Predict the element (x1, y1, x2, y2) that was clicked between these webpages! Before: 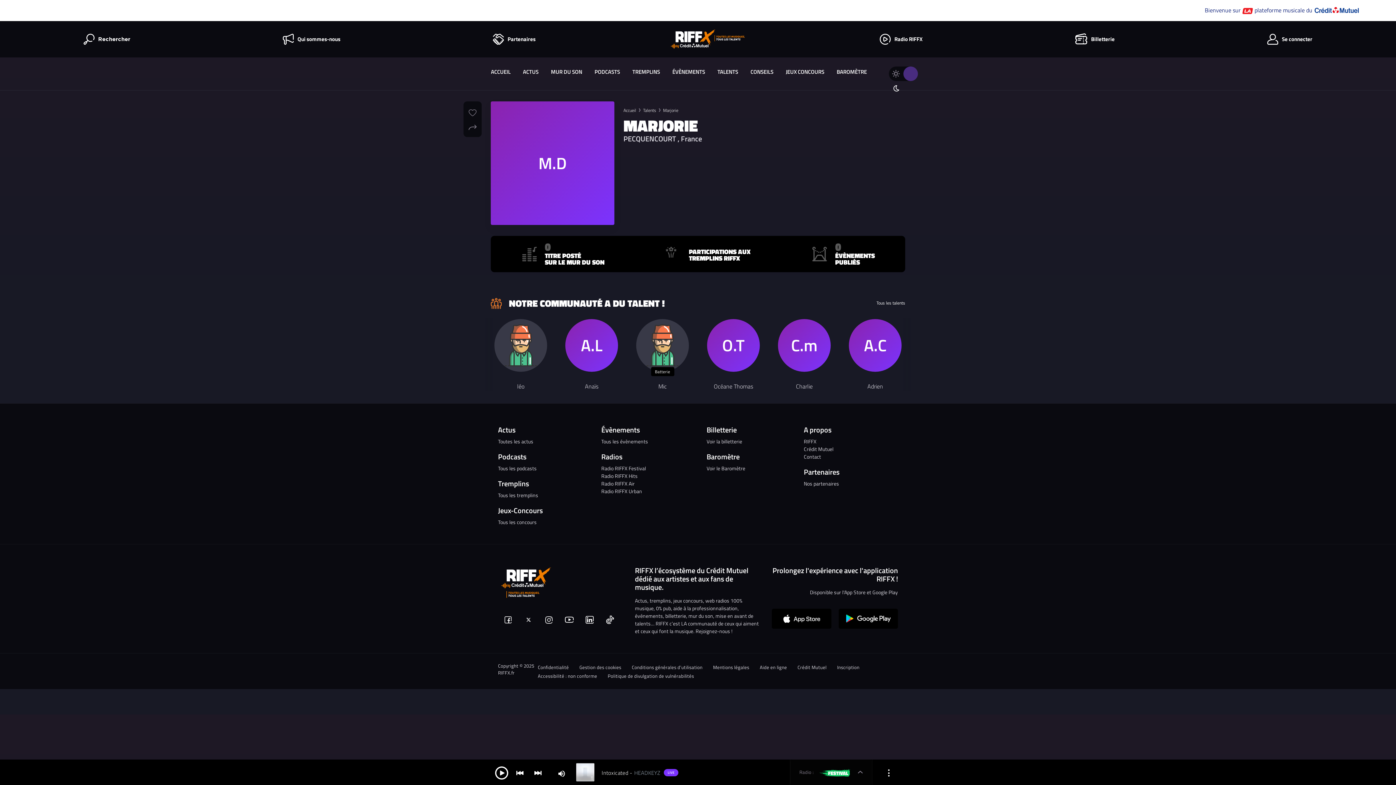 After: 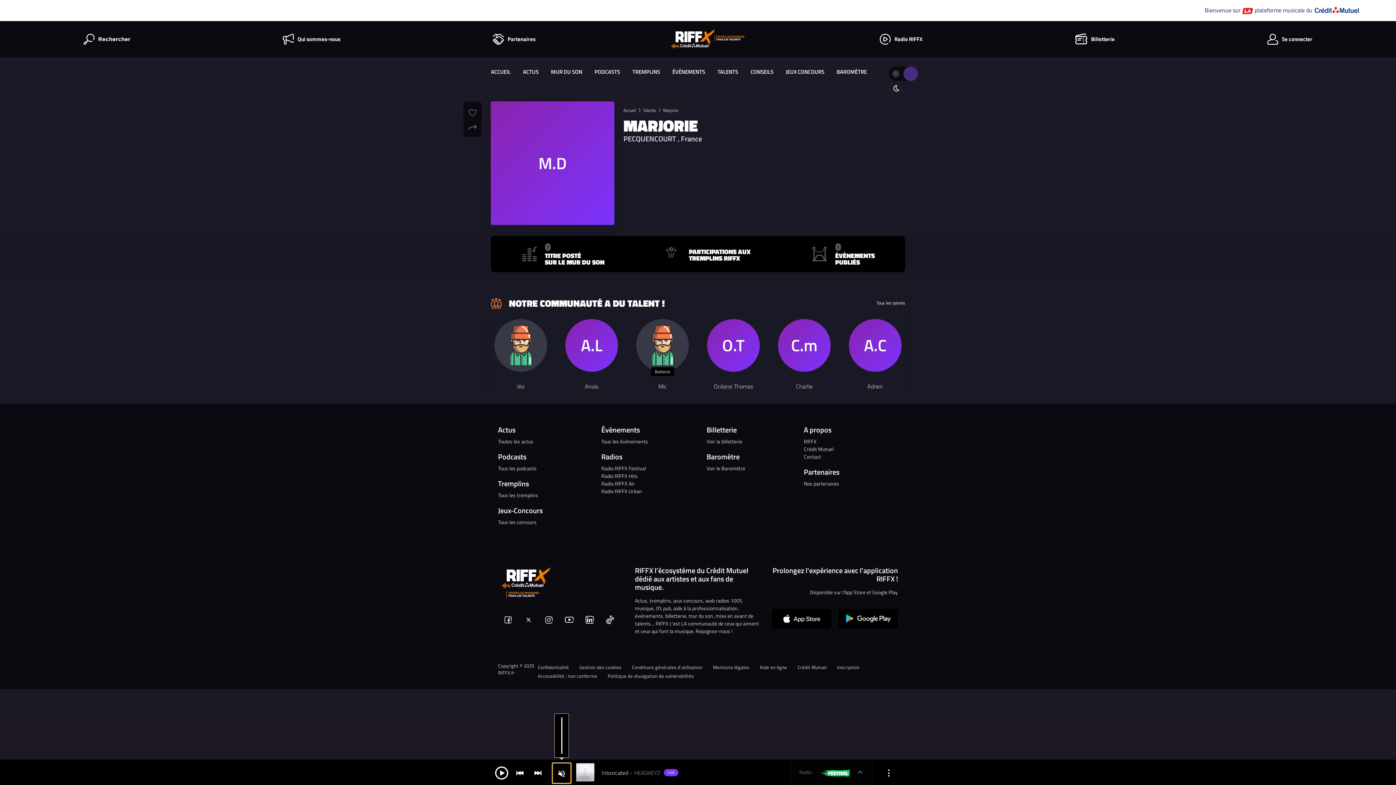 Action: label: Couper le son bbox: (552, 763, 570, 783)